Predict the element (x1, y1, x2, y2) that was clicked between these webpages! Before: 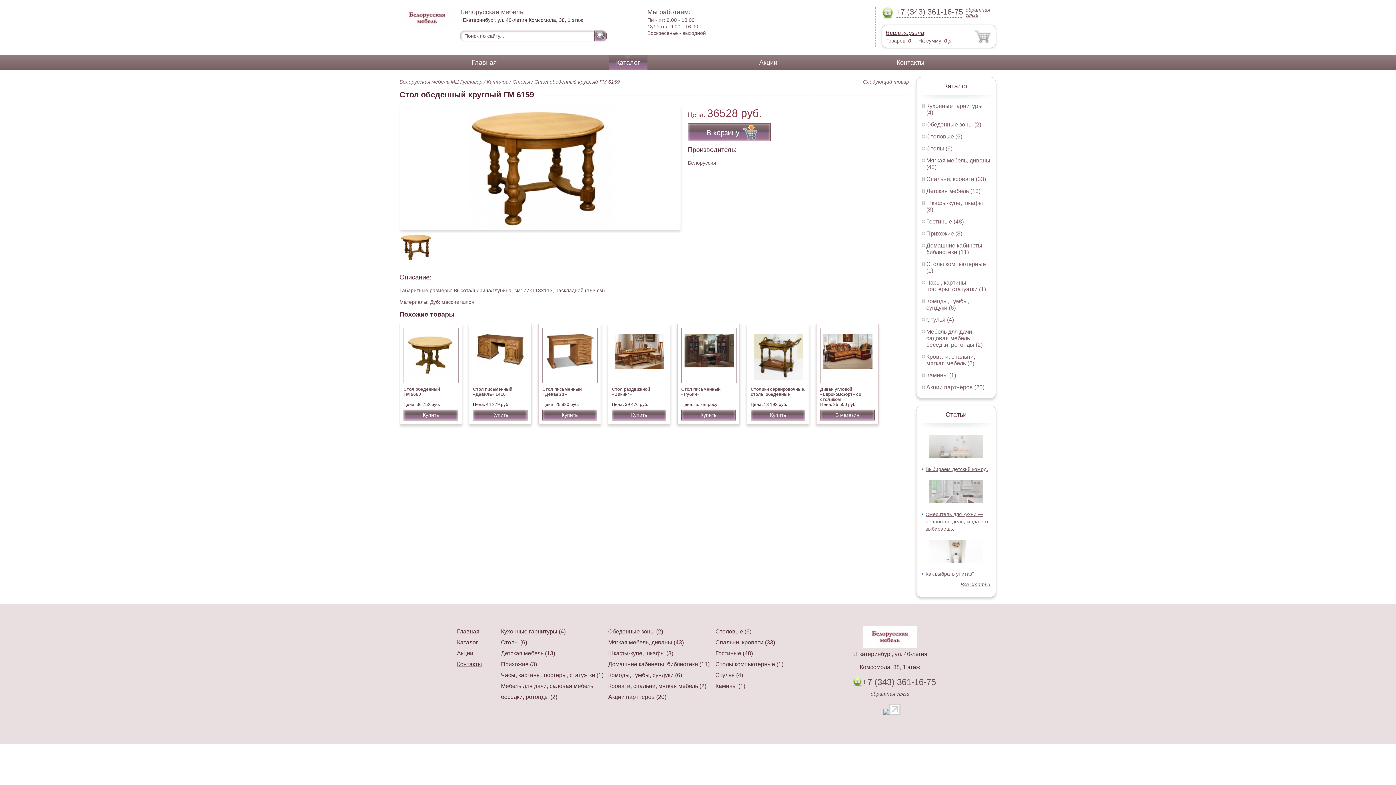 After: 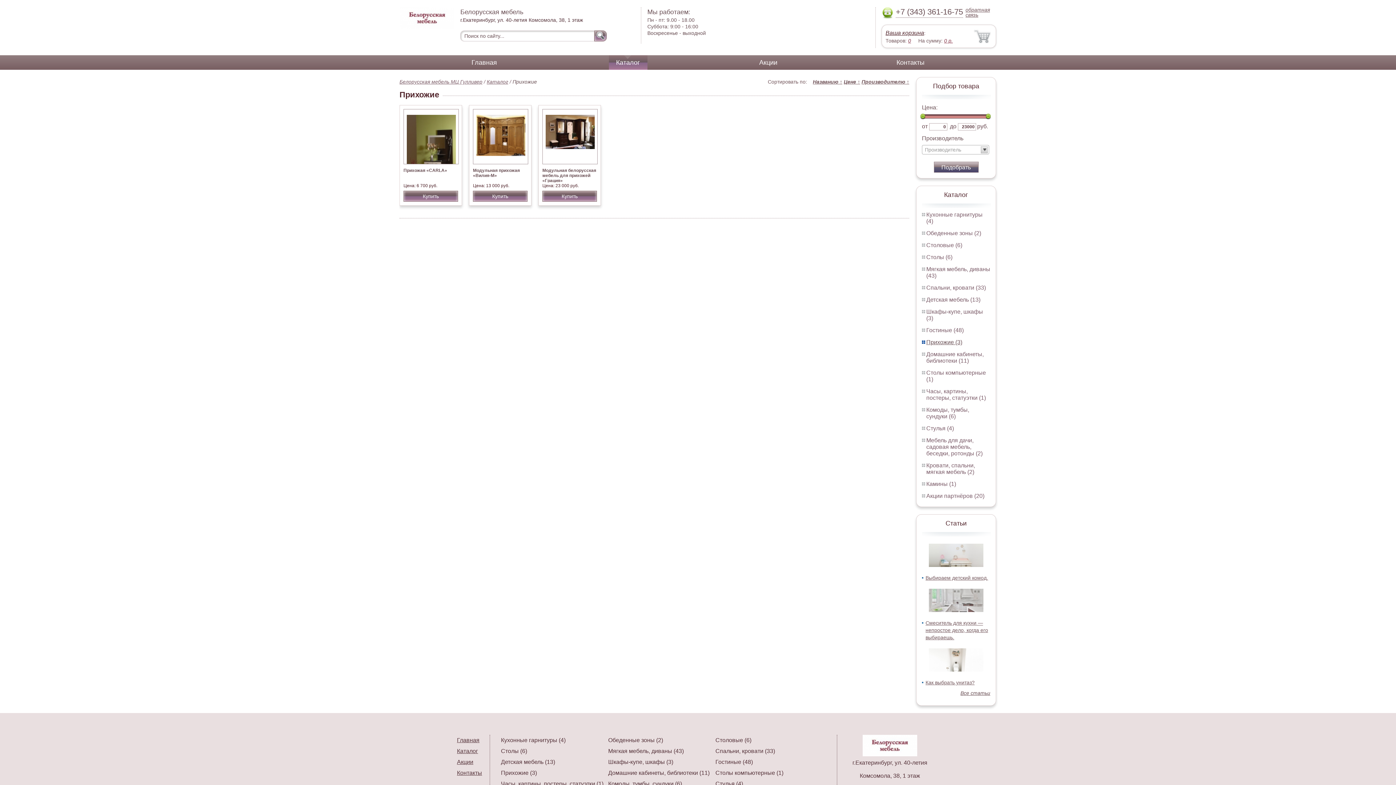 Action: label: Прихожие (3) bbox: (926, 230, 962, 236)